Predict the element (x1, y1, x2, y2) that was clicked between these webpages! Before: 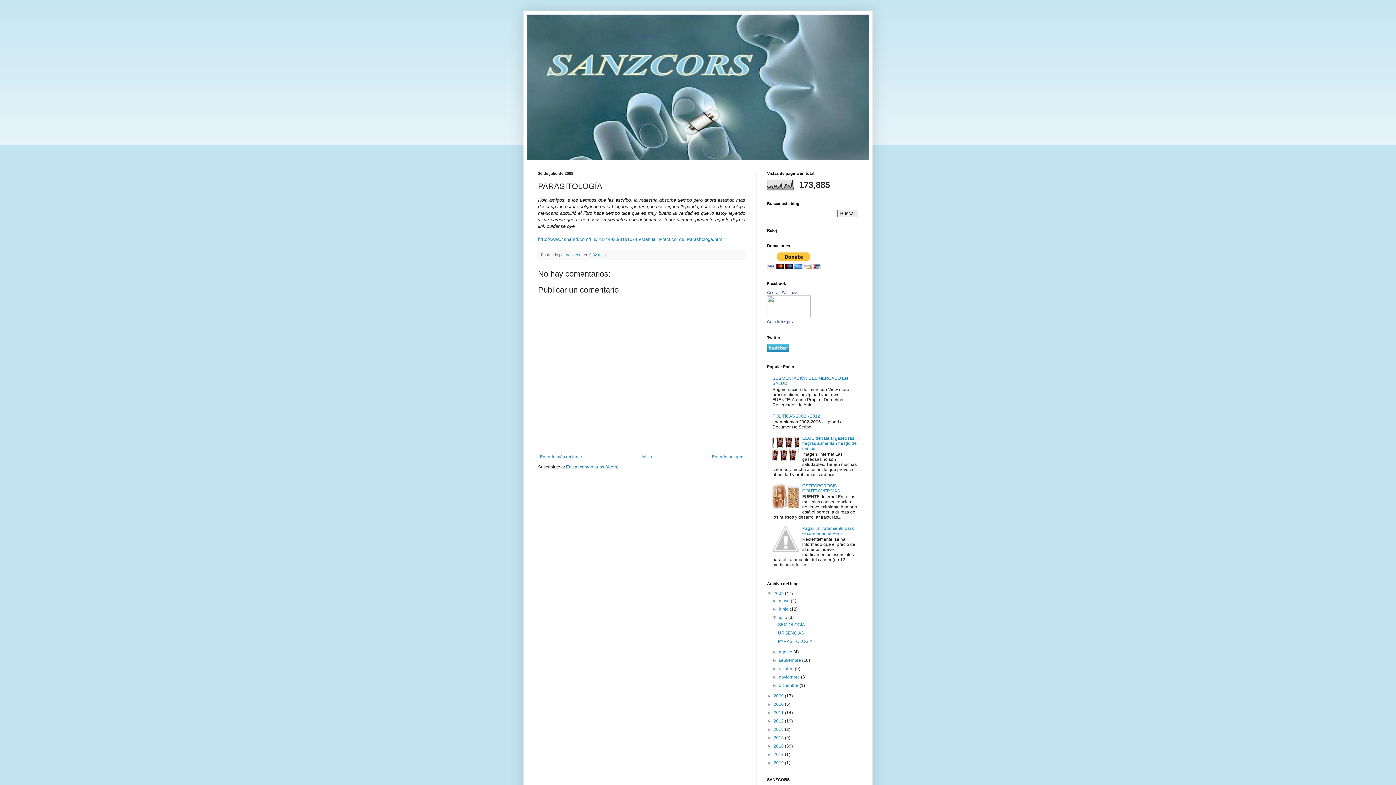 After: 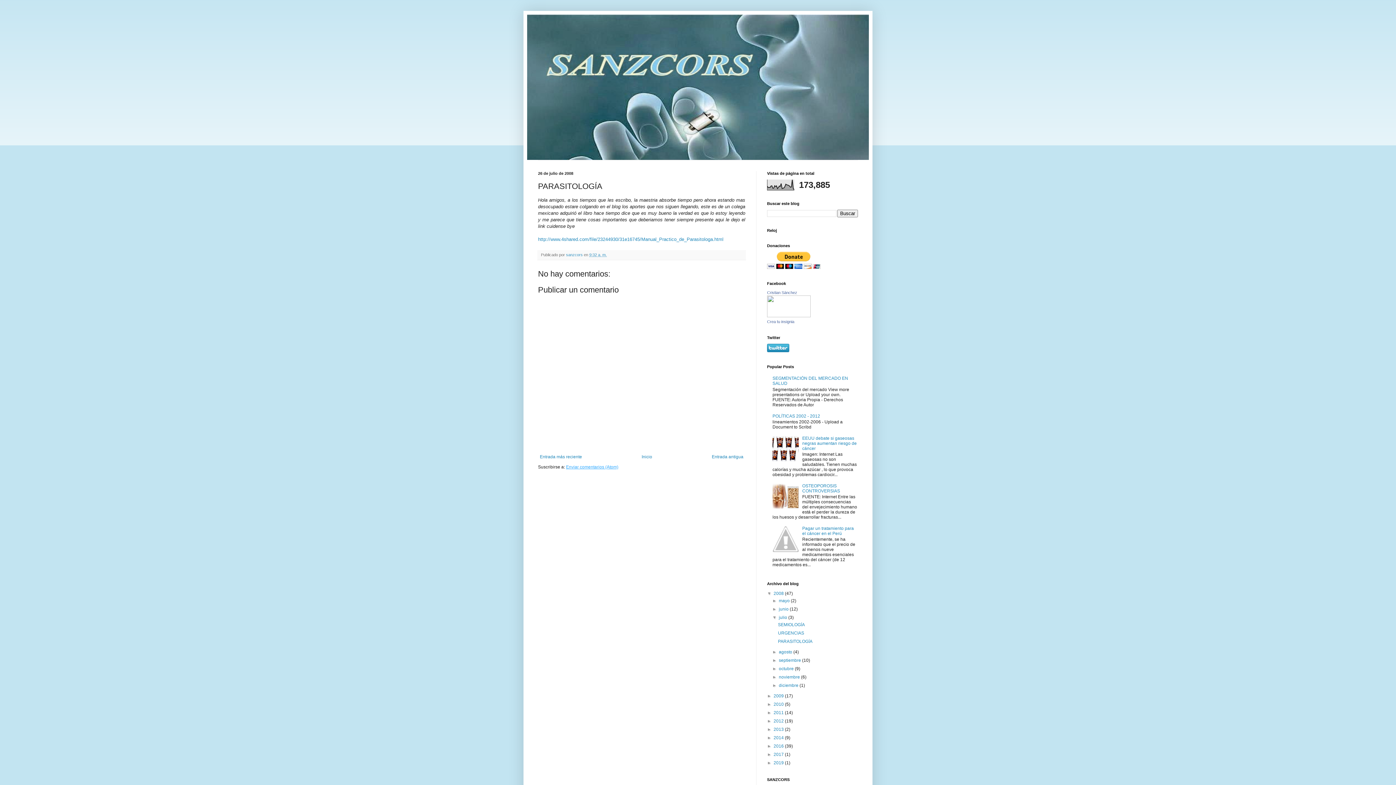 Action: label: Enviar comentarios (Atom) bbox: (566, 464, 618, 469)